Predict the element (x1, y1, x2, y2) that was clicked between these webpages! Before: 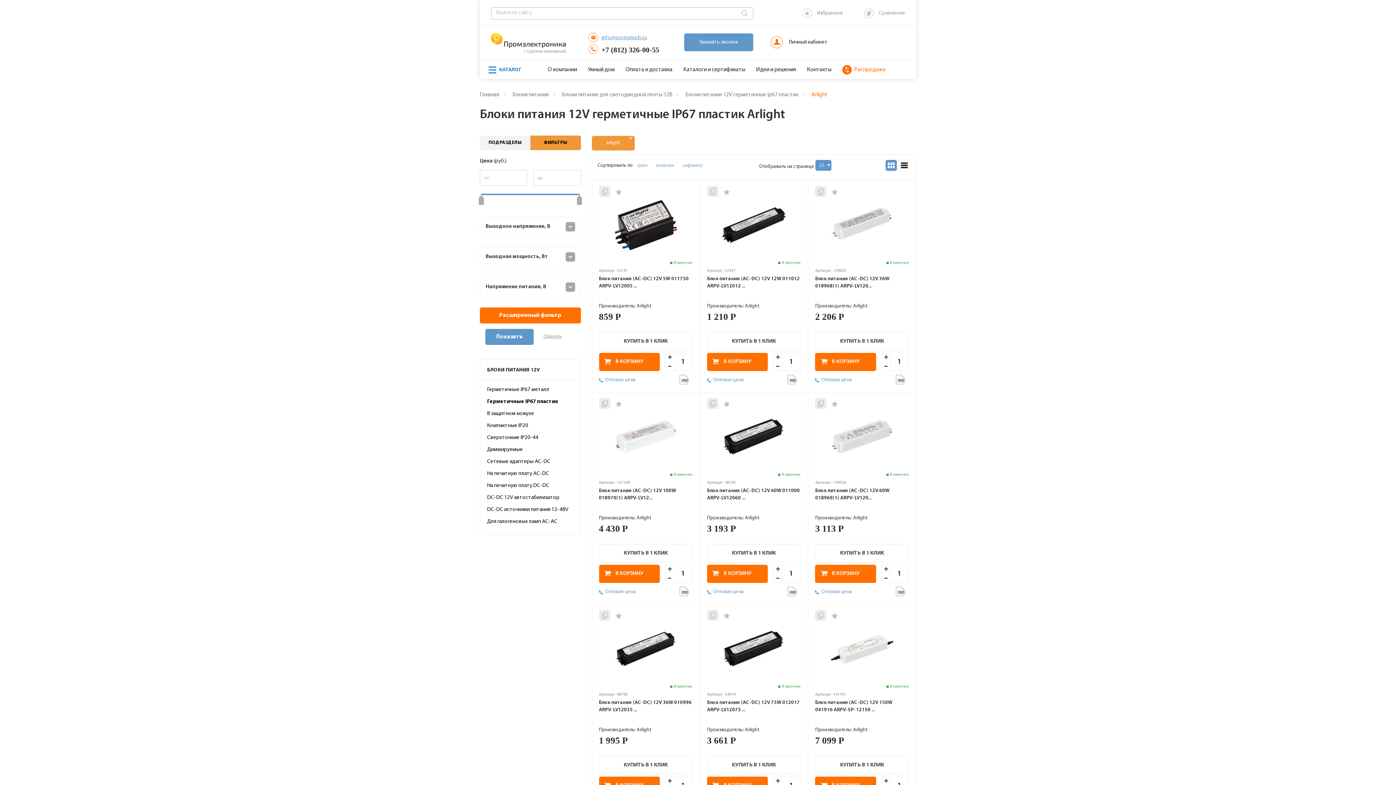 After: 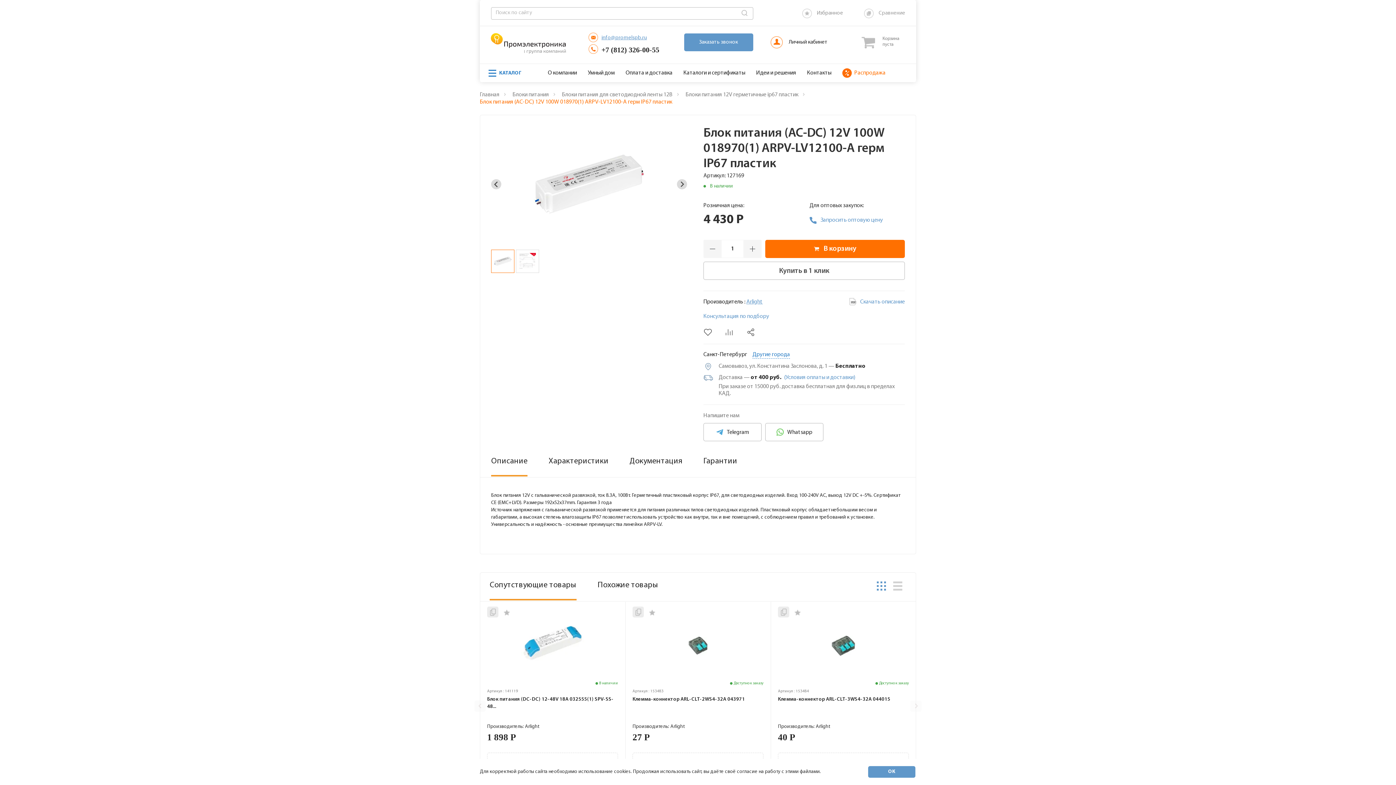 Action: label: Блок питания (AC-DC) 12V 100W 018970(1) ARPV-LV12... bbox: (599, 487, 692, 509)